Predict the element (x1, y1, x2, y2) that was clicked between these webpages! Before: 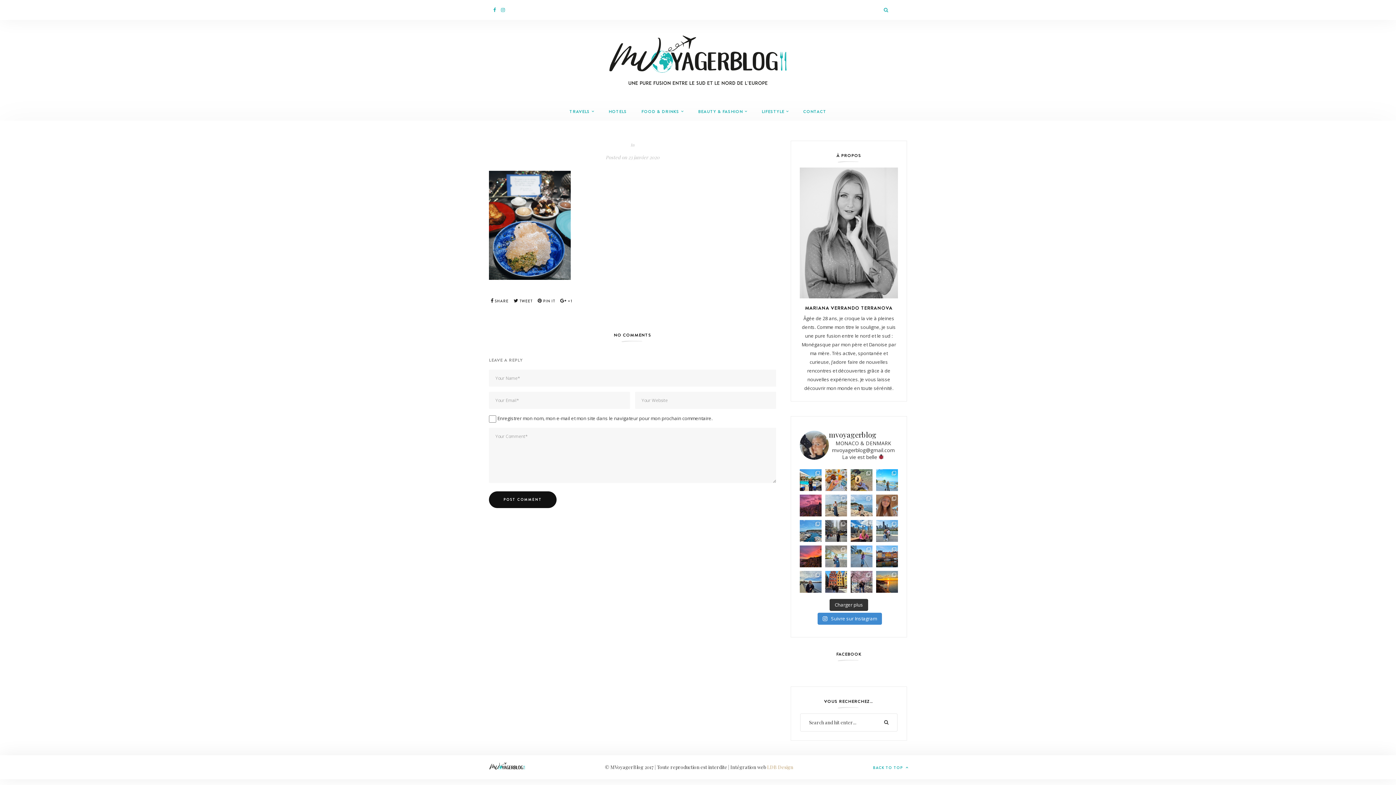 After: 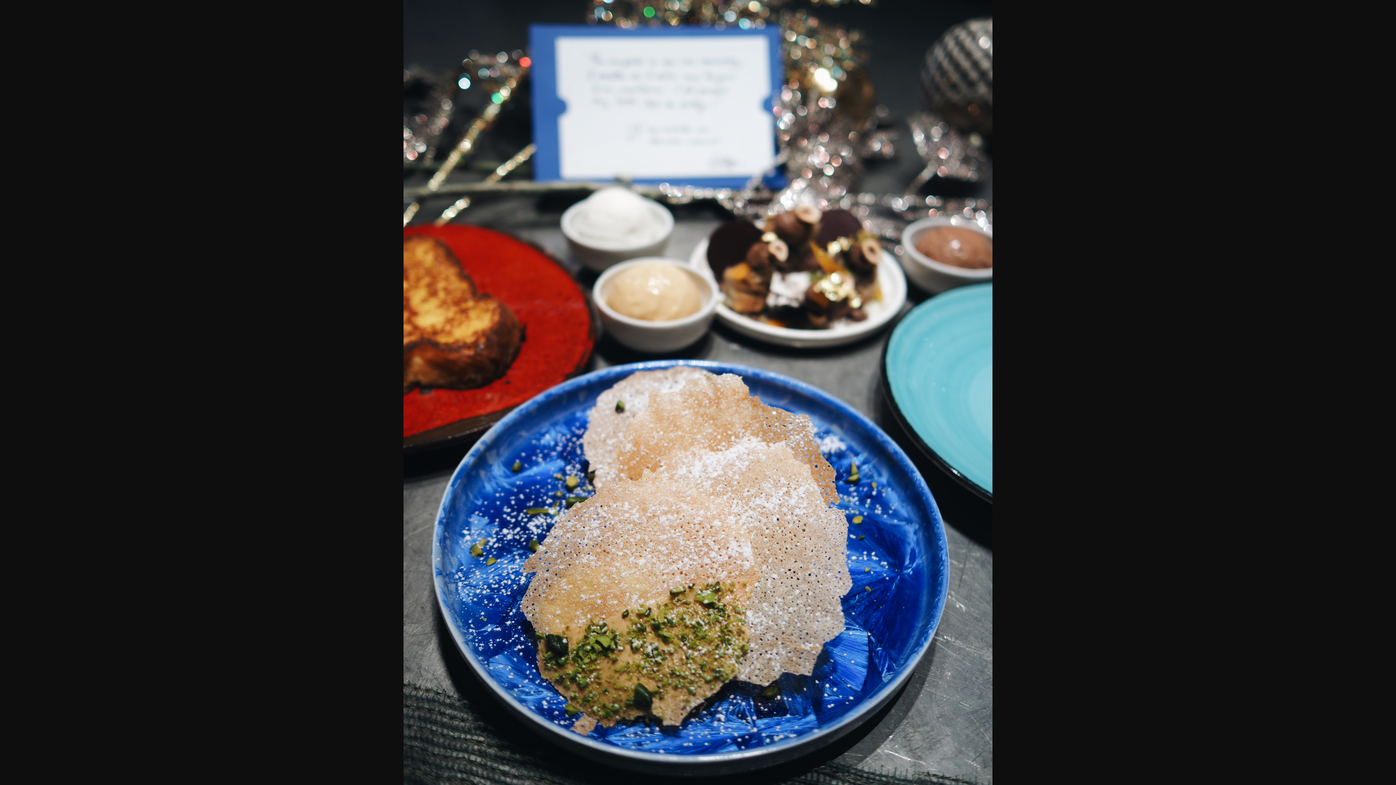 Action: bbox: (489, 221, 570, 228)